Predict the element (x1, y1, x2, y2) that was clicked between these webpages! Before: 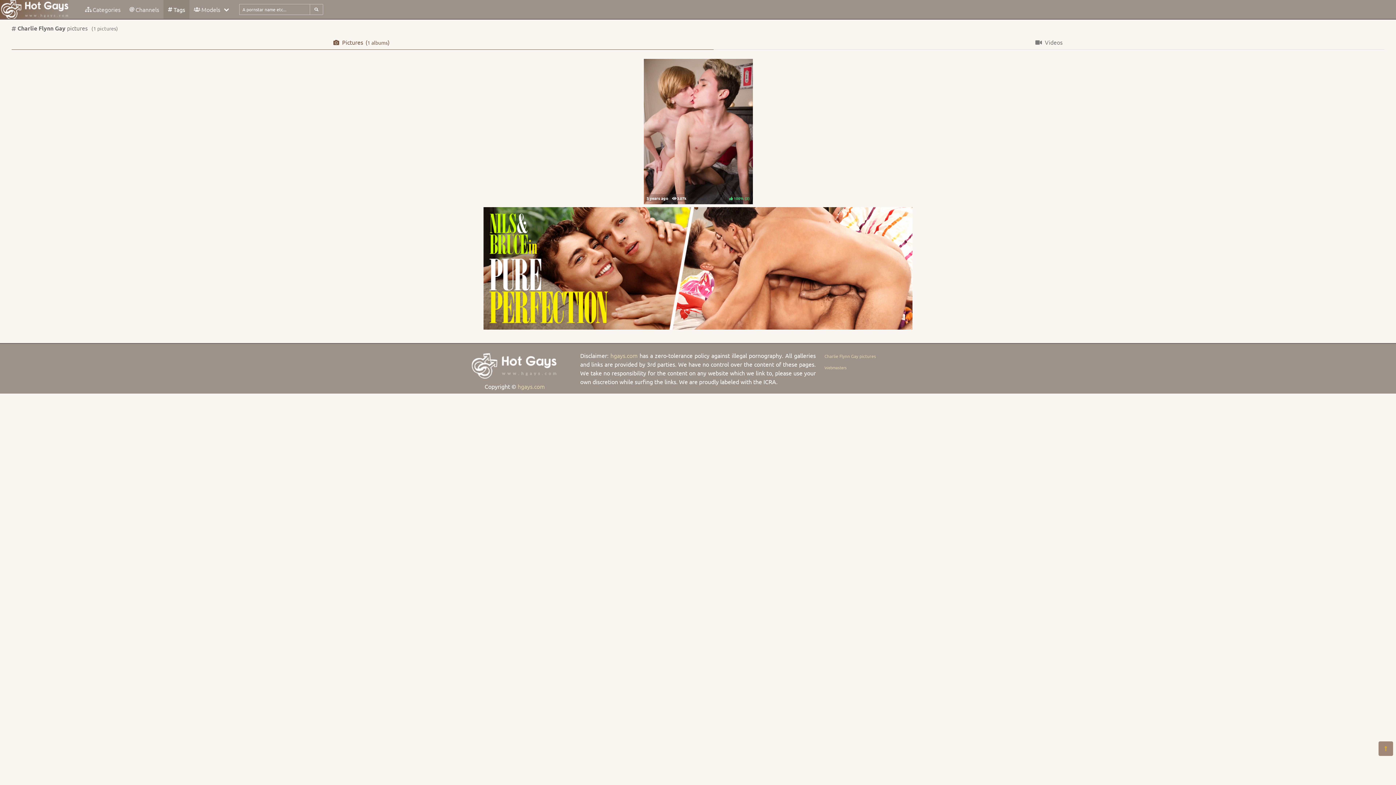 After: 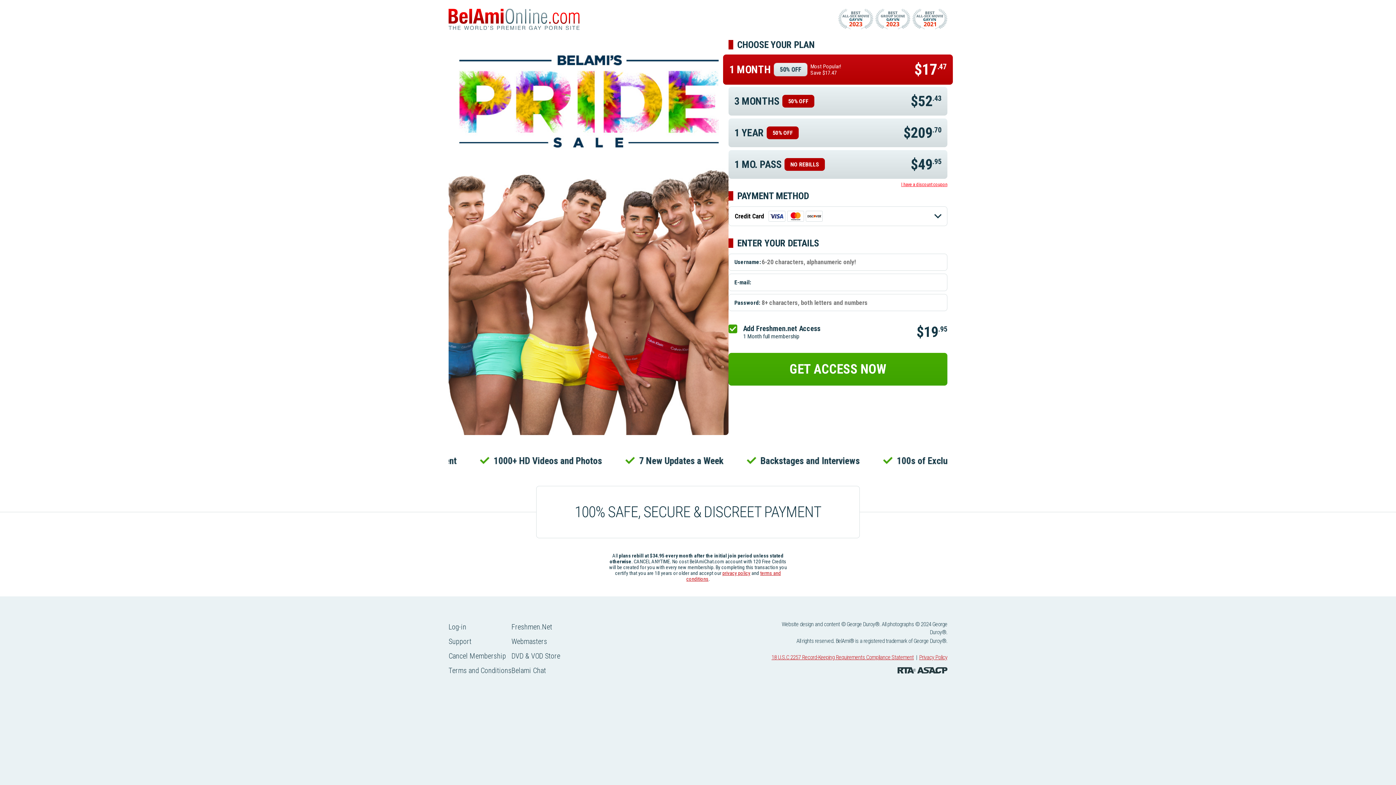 Action: bbox: (483, 323, 912, 330)